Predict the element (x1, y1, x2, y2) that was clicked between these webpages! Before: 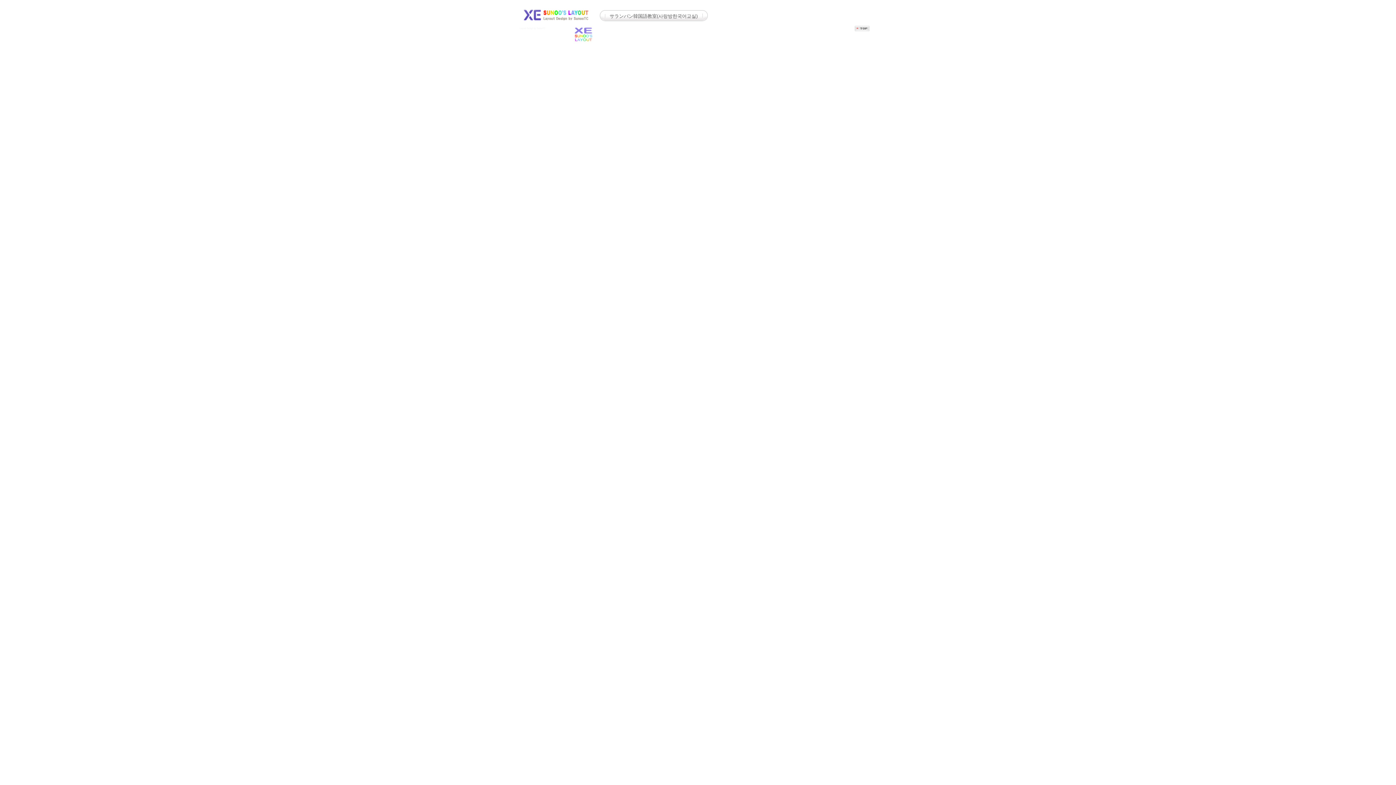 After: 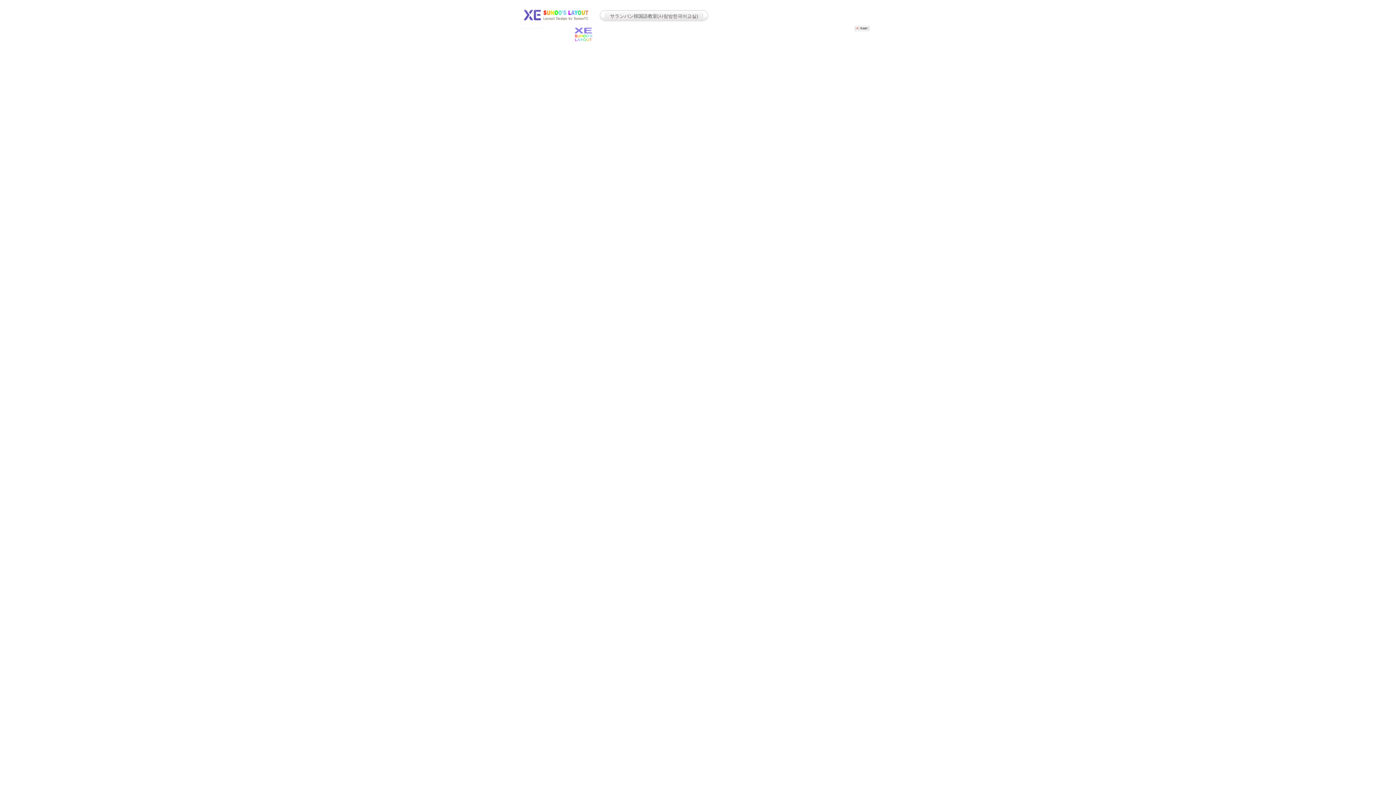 Action: label: サランバン韓国語教室(사랑방한국어교실) bbox: (605, 10, 702, 22)